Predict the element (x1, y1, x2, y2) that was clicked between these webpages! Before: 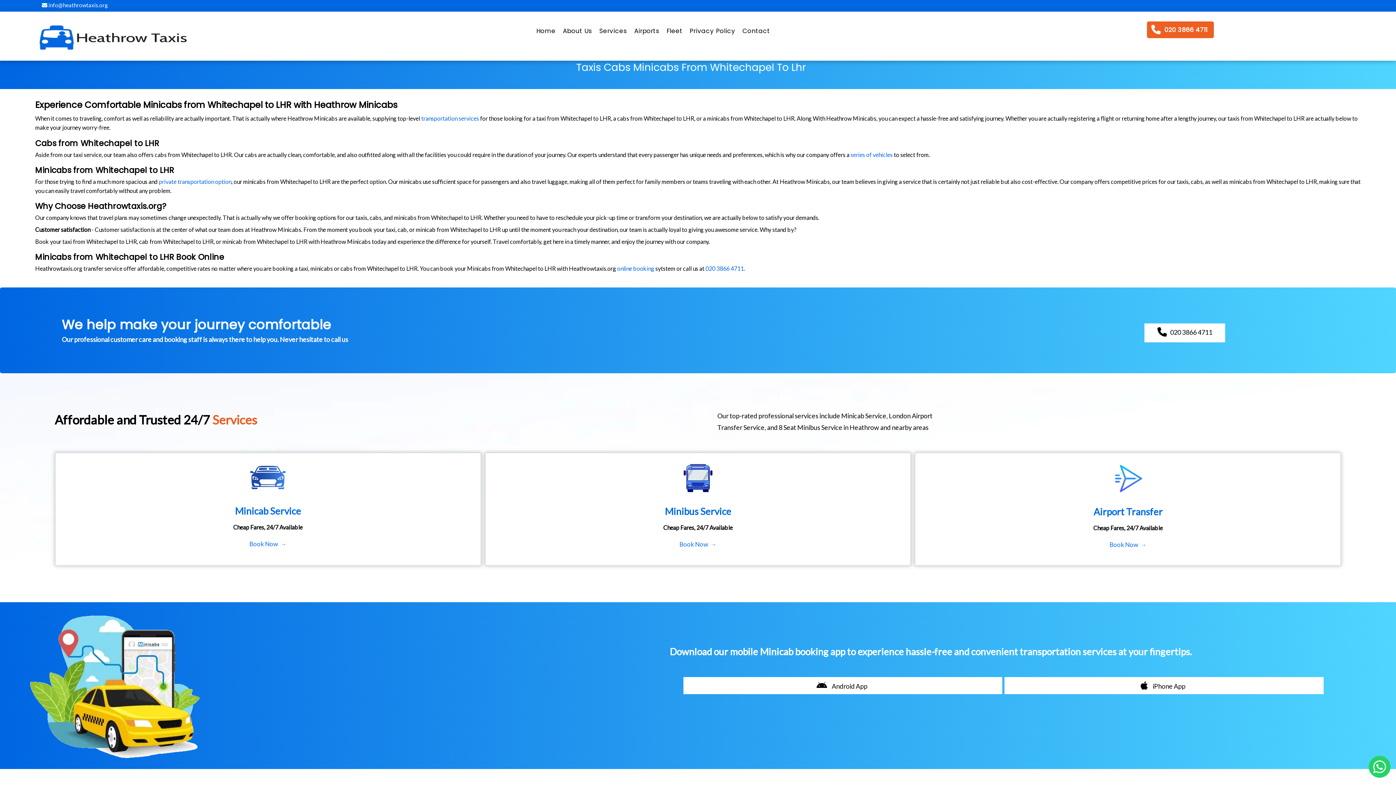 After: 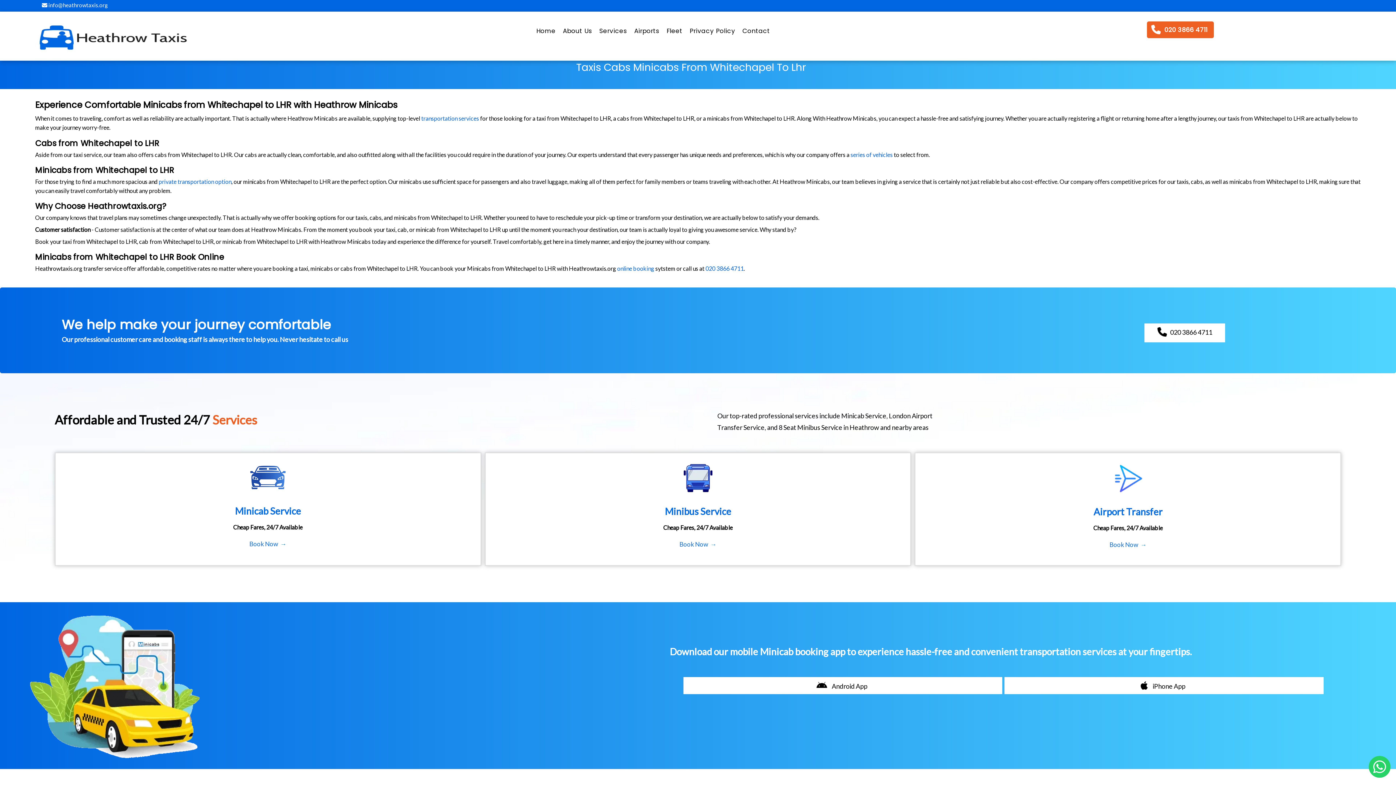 Action: bbox: (41, 1, 108, 8) label:  info@heathrowtaxis.org